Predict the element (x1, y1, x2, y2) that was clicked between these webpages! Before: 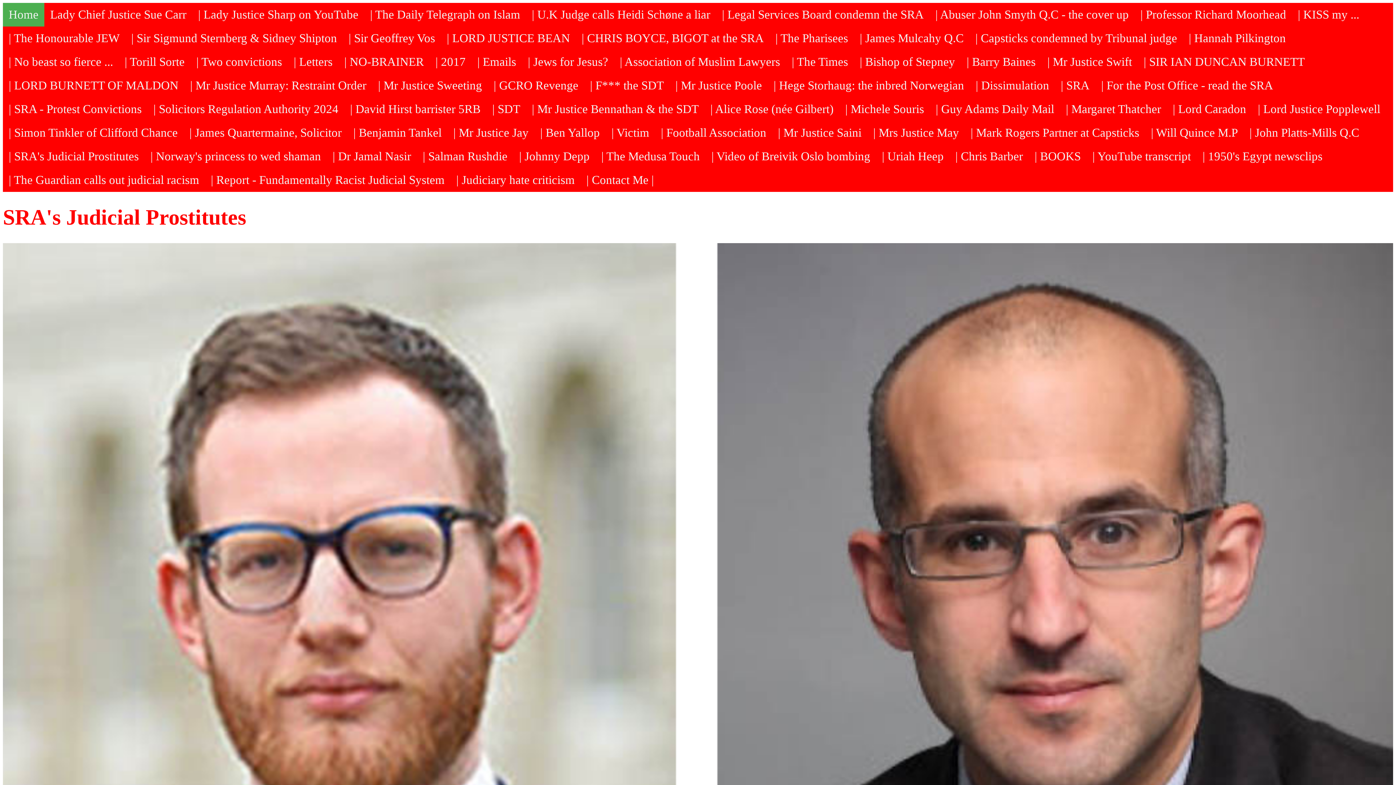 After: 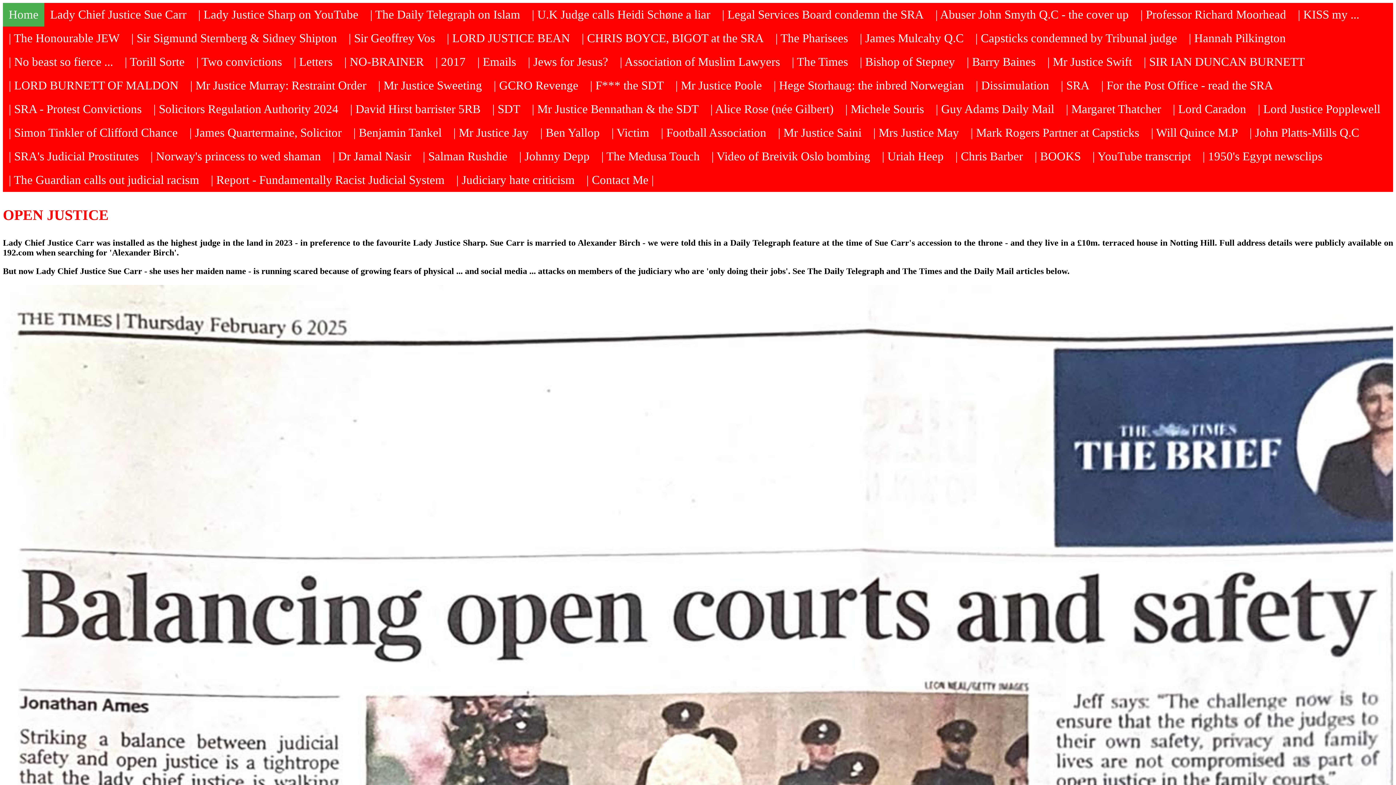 Action: label: Lady Chief Justice Sue Carr bbox: (44, 2, 192, 26)